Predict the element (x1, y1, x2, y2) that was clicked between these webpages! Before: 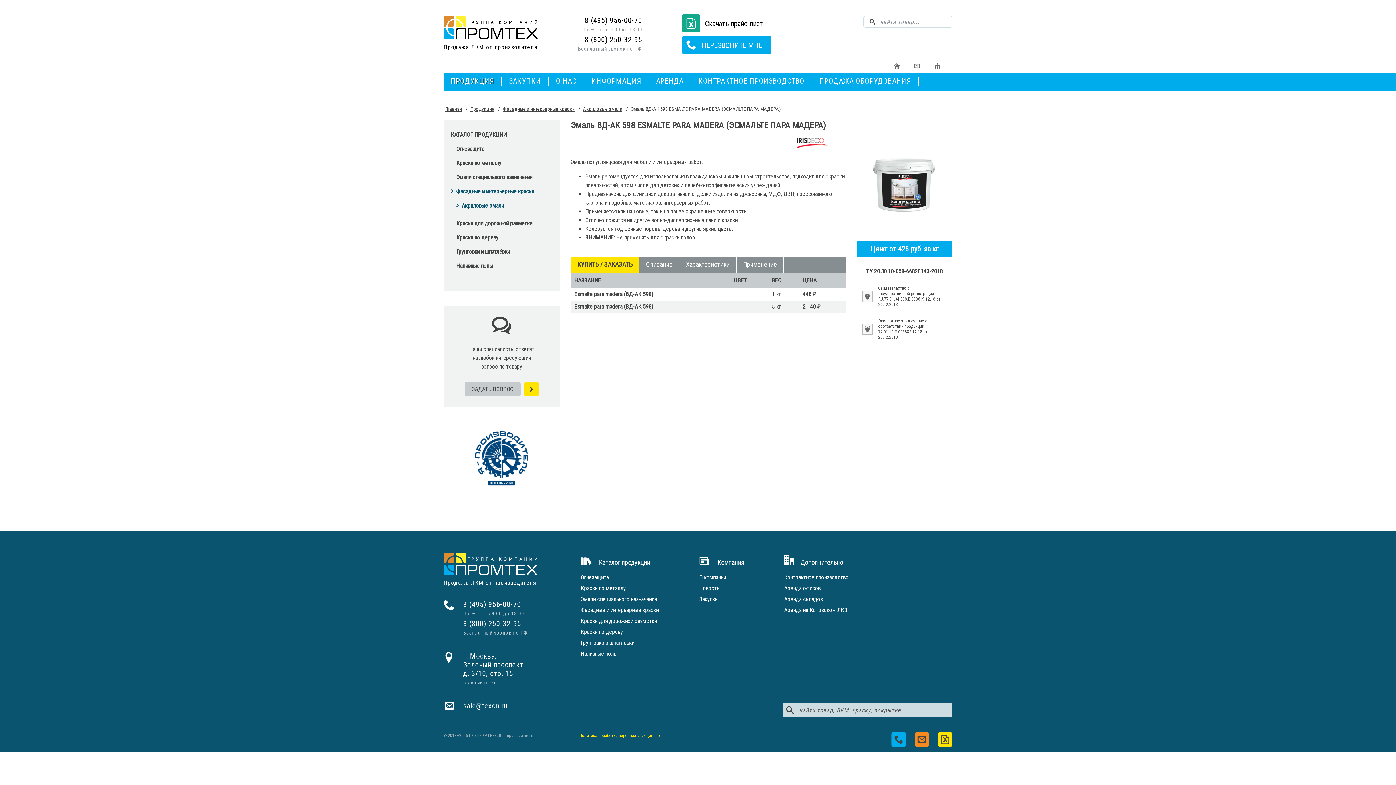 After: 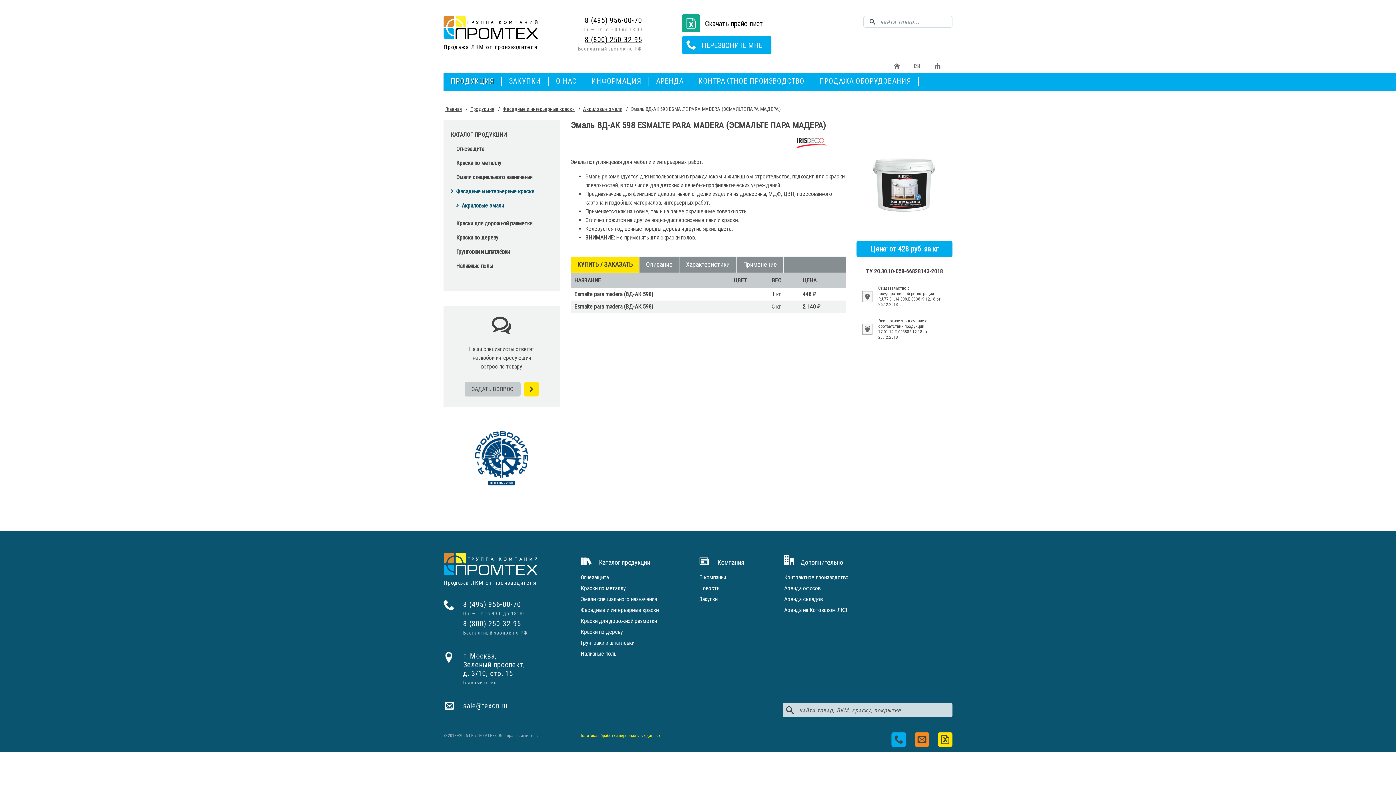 Action: bbox: (585, 35, 642, 44) label: 8 (800) 250-32-95